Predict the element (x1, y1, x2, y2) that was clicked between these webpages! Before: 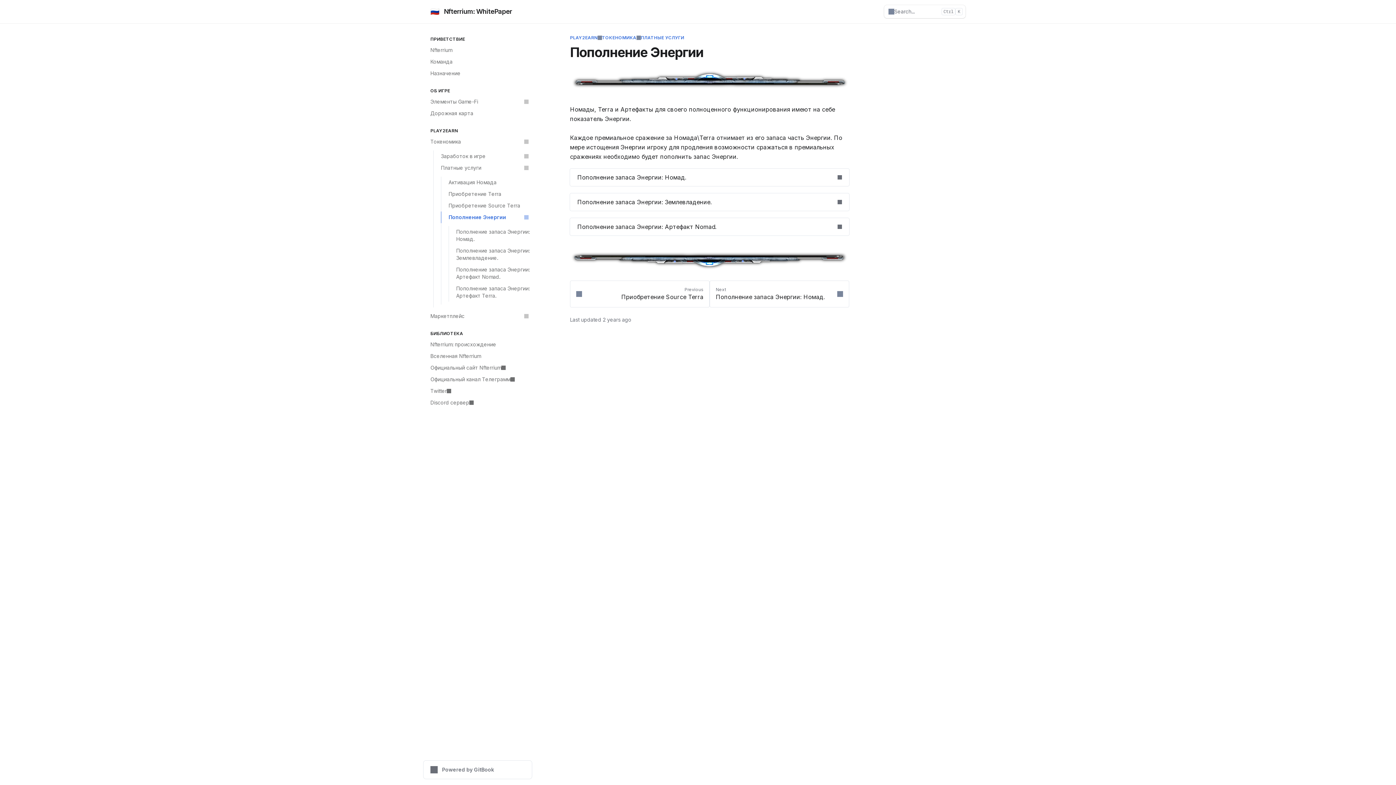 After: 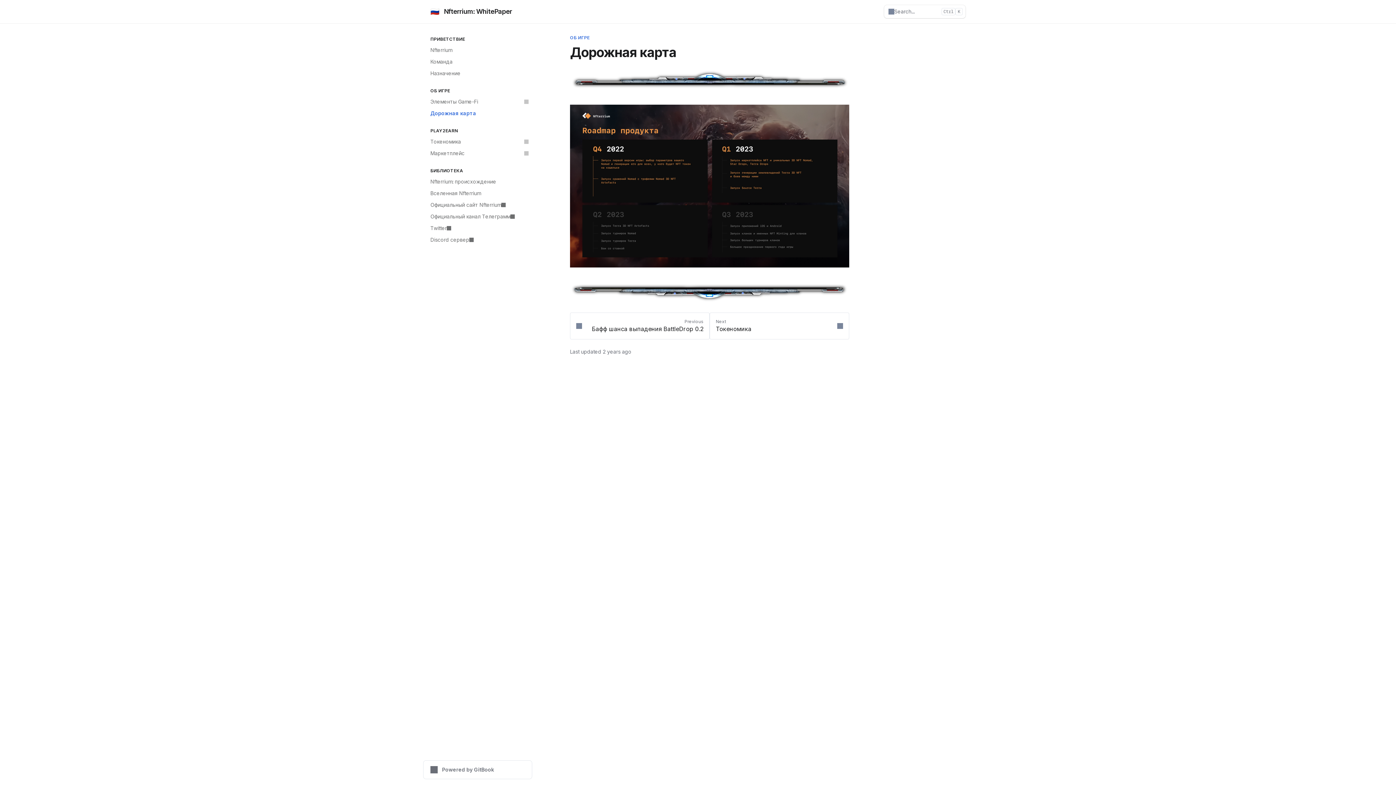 Action: bbox: (426, 107, 532, 119) label: Дорожная карта